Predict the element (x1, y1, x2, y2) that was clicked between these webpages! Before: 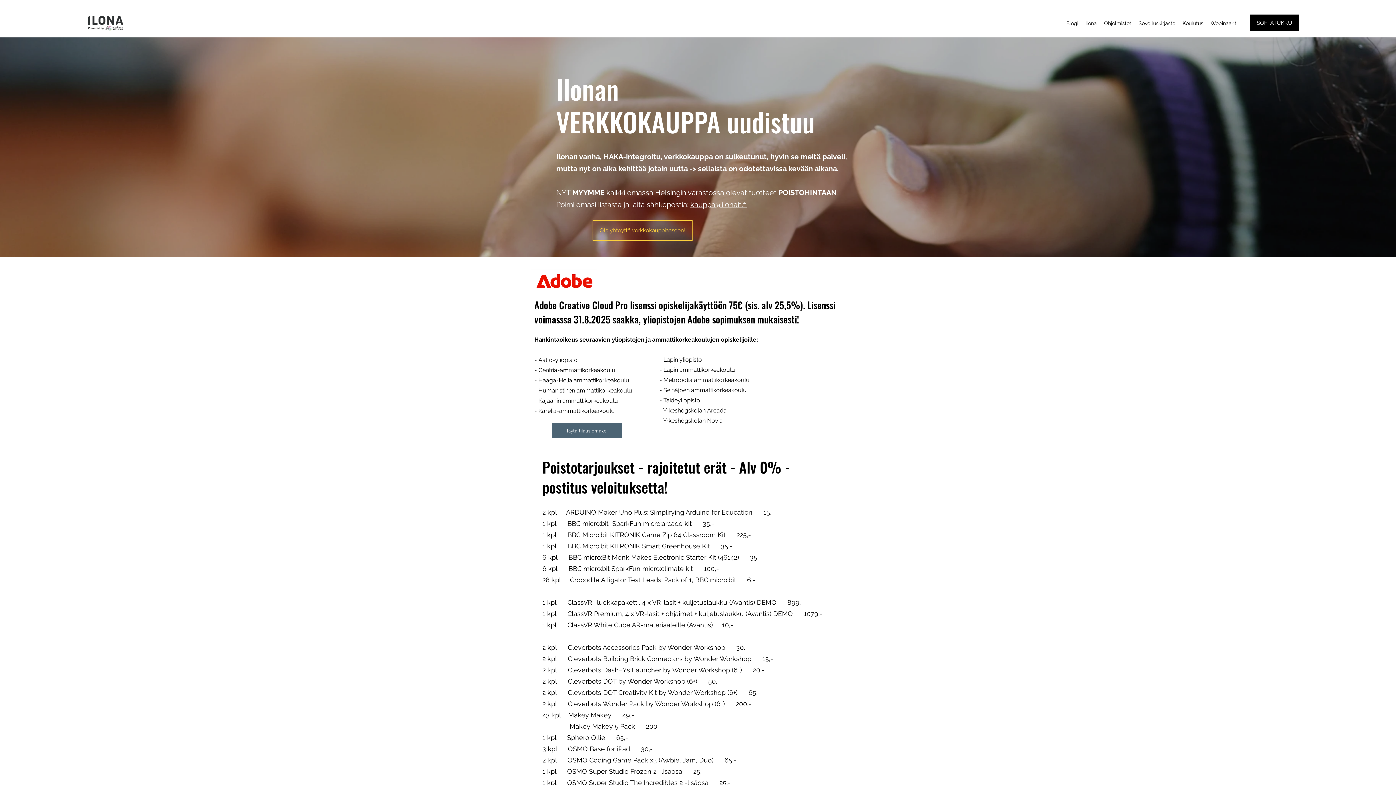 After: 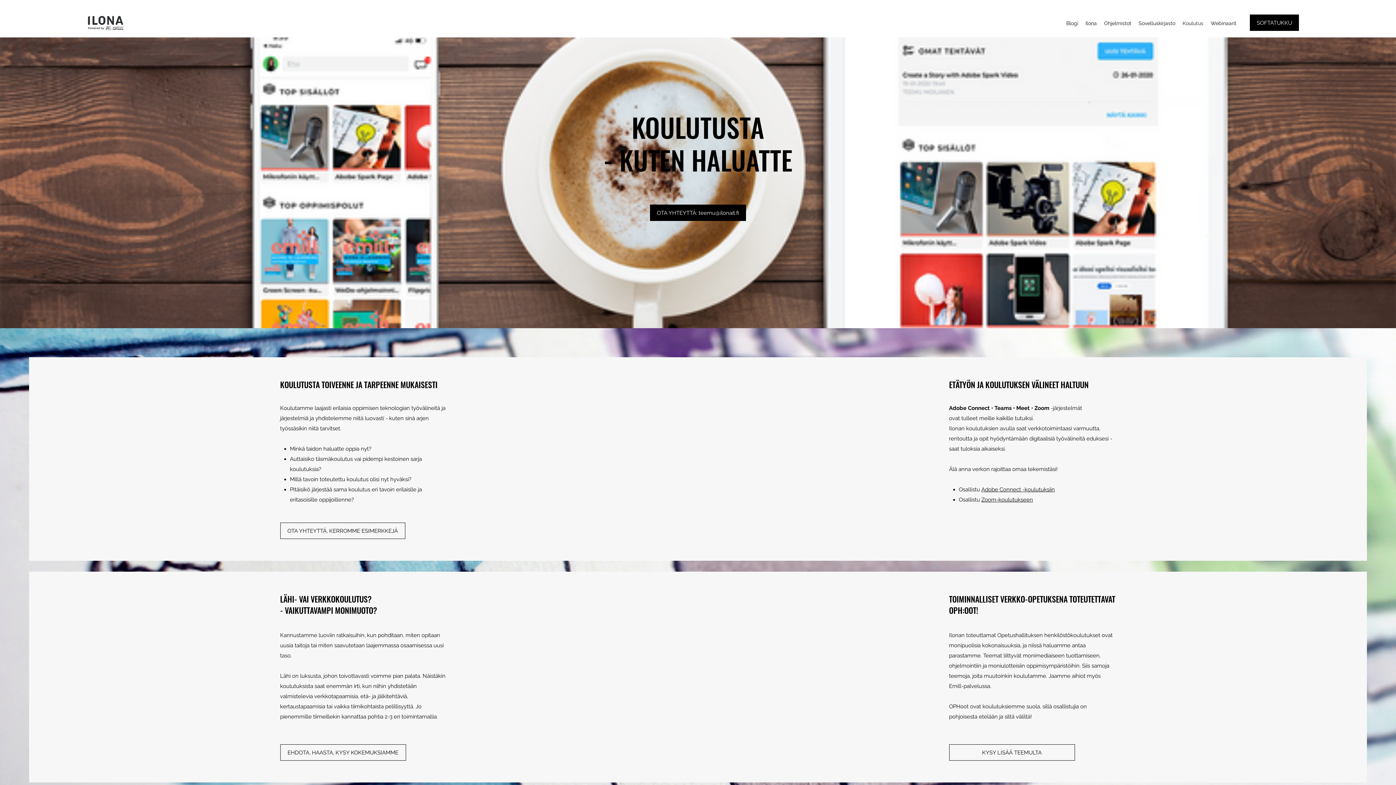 Action: bbox: (1179, 17, 1207, 28) label: Koulutus